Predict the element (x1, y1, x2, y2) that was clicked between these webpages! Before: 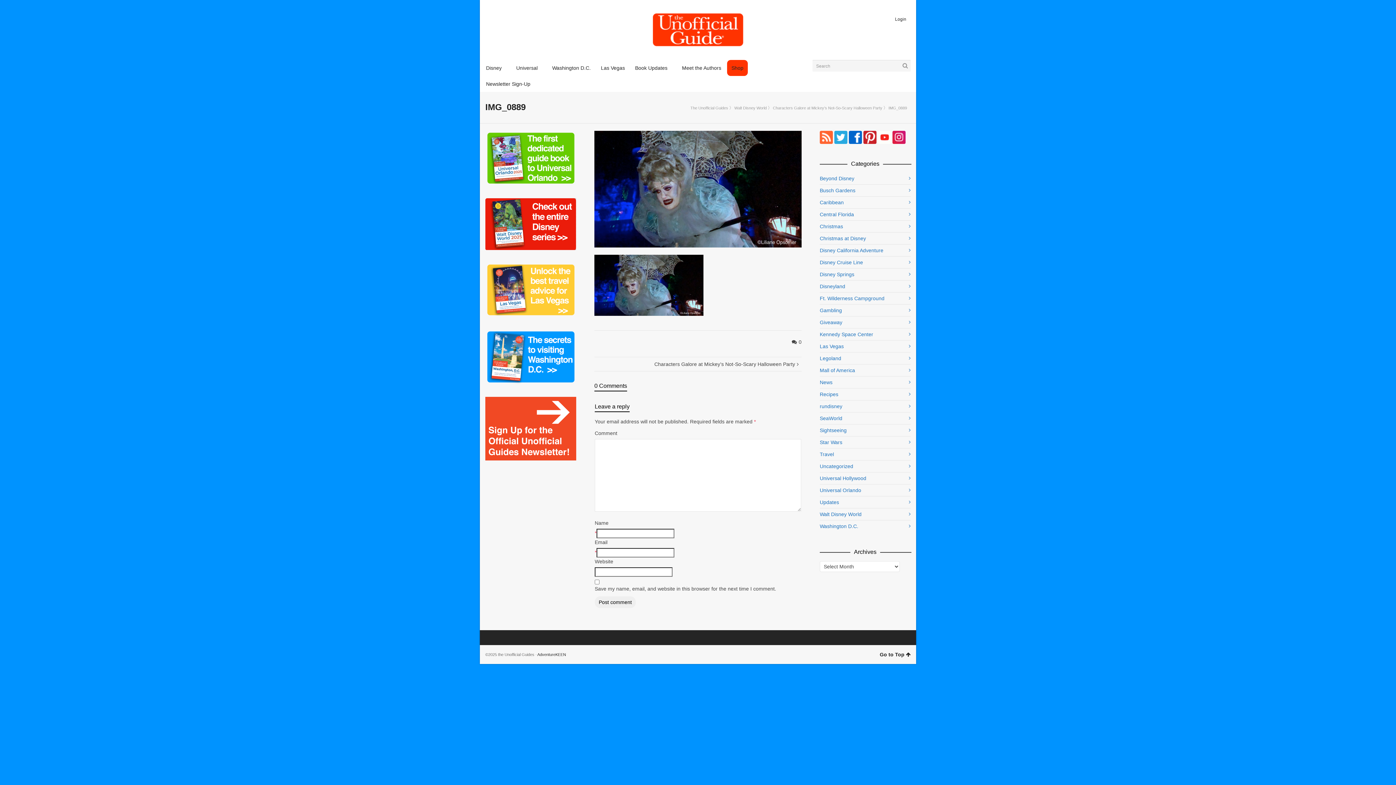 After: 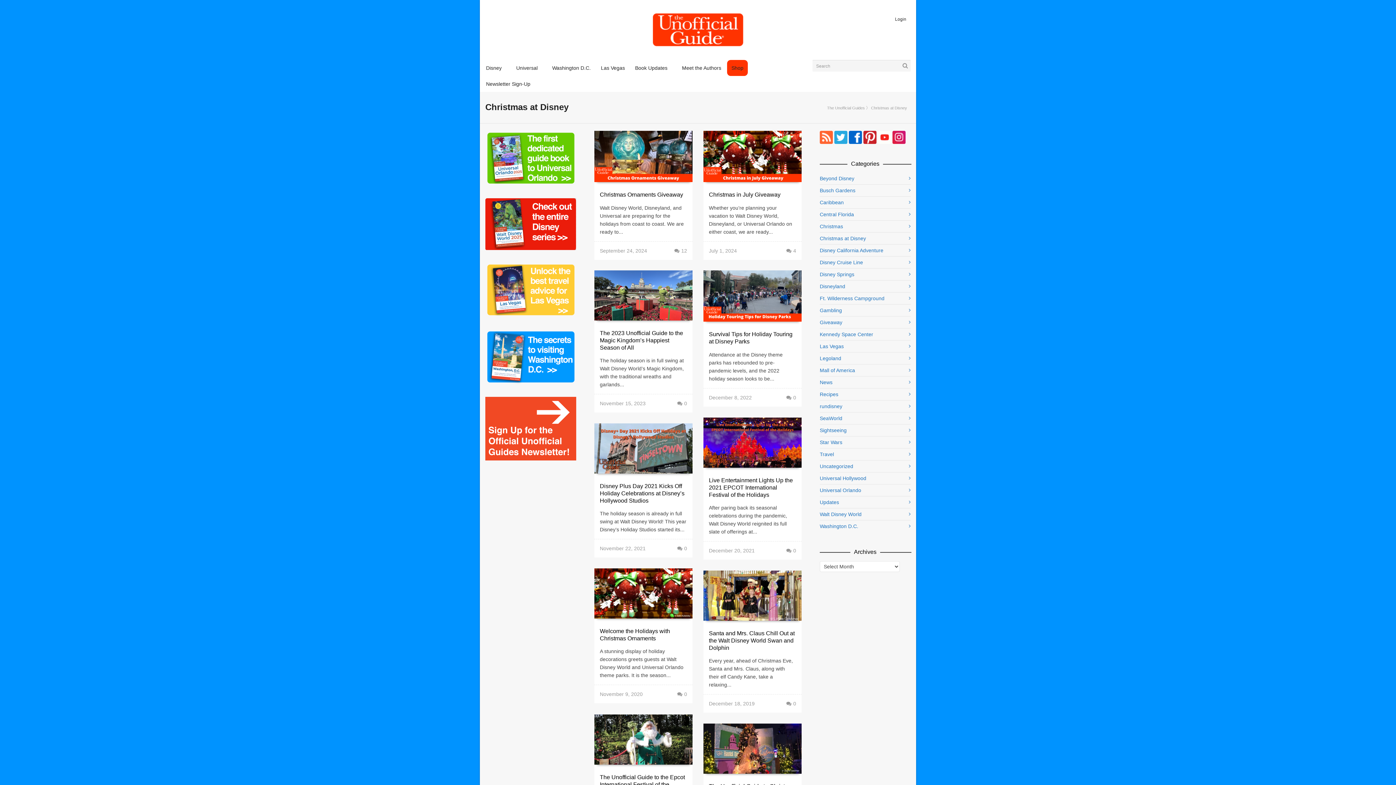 Action: bbox: (820, 232, 910, 244) label: Christmas at Disney